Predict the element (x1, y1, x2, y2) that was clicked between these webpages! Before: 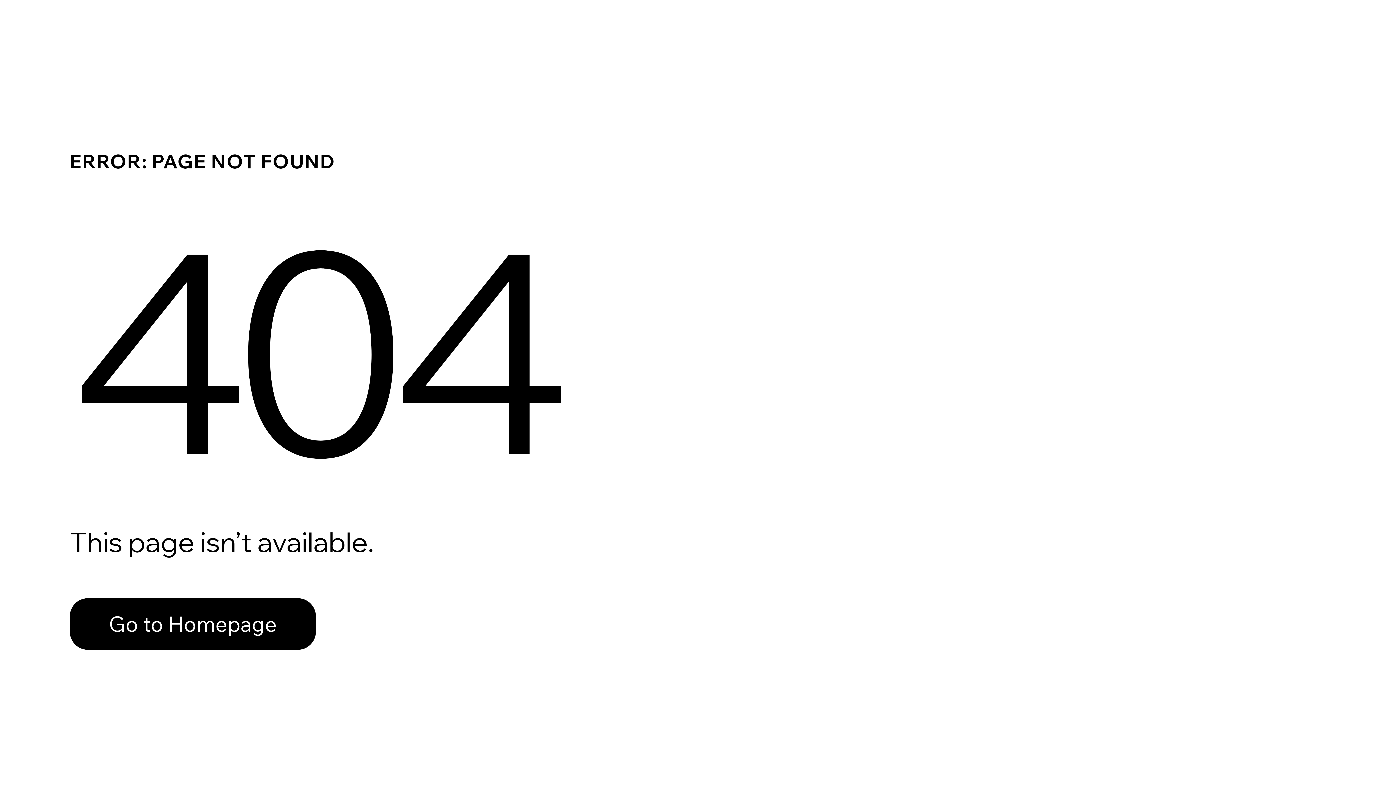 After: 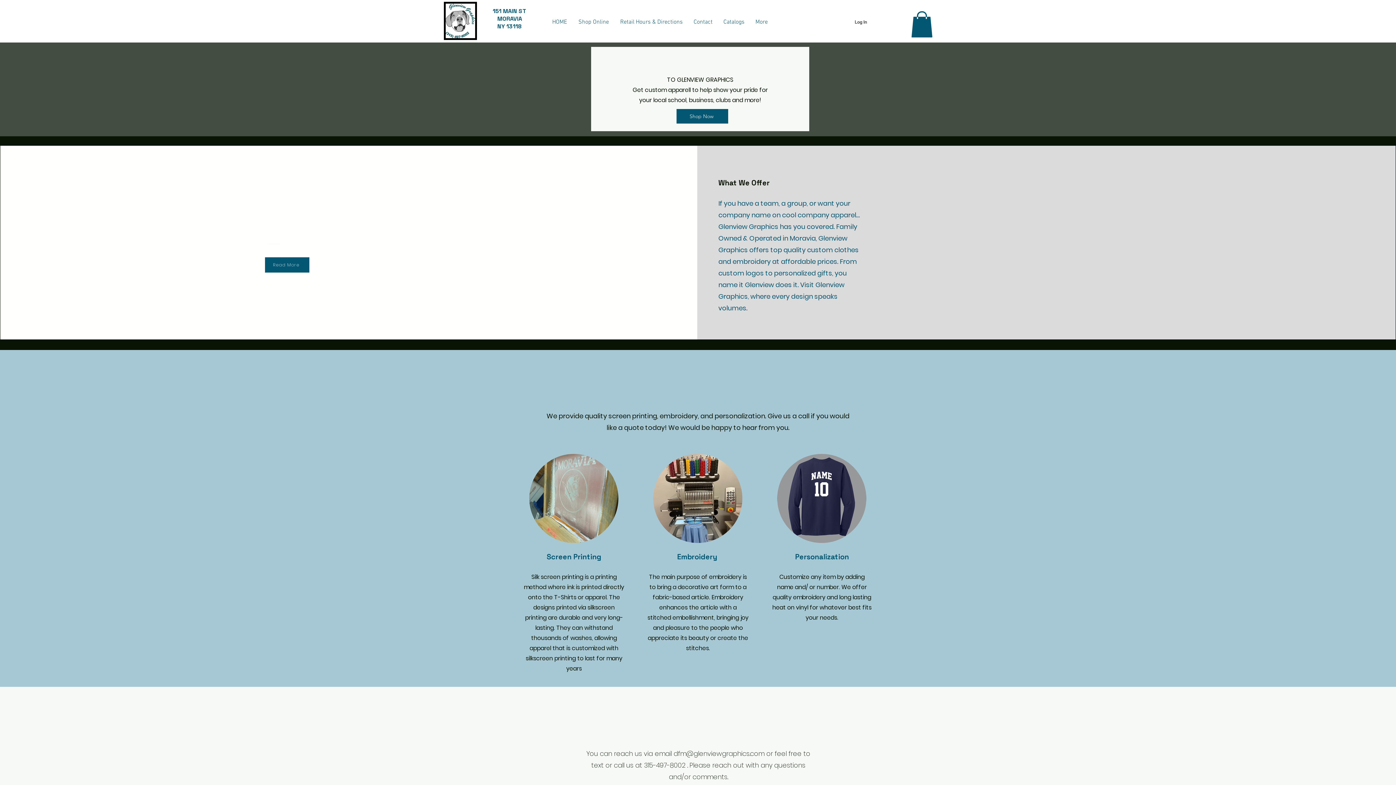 Action: label: Go to Homepage bbox: (69, 582, 768, 659)